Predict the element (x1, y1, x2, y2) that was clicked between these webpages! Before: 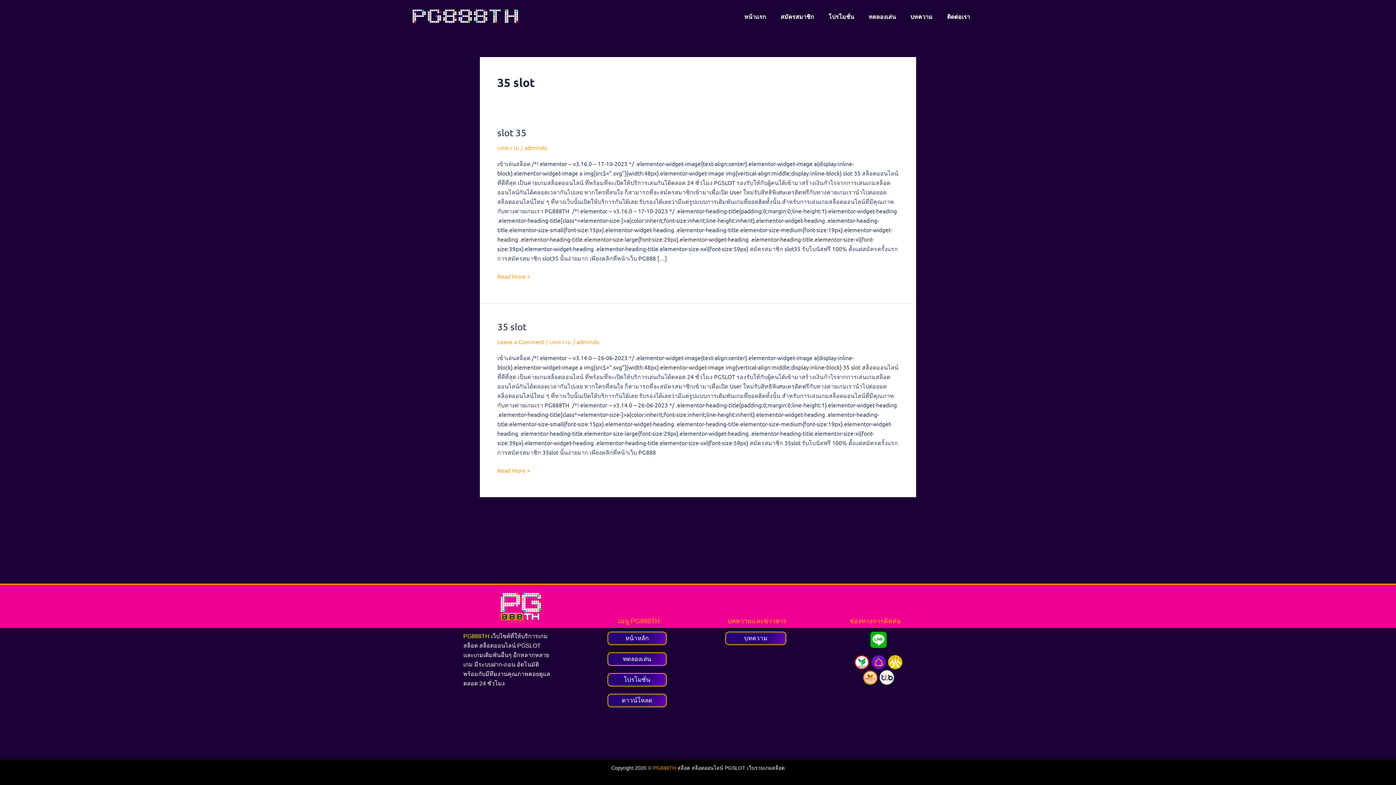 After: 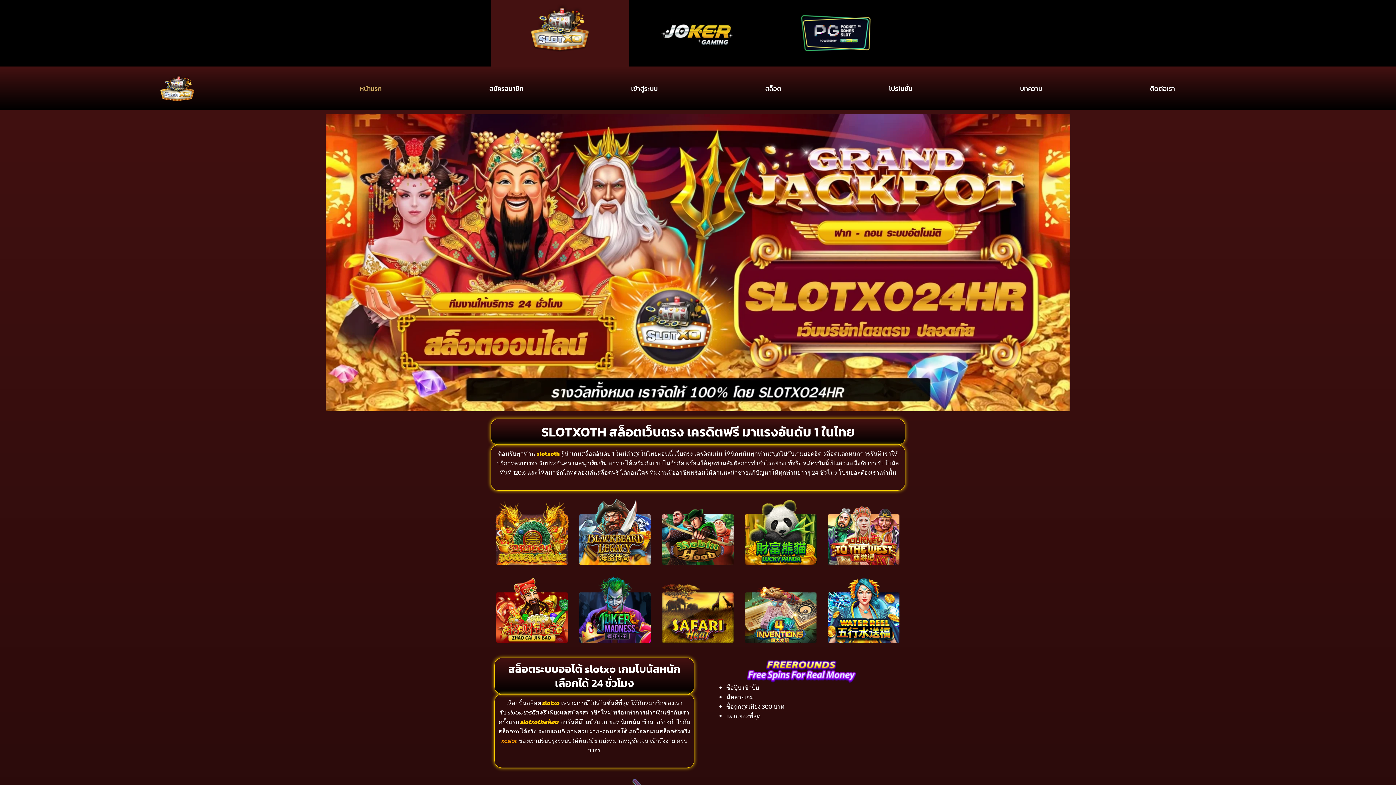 Action: bbox: (761, 730, 781, 736) label: slotxoth